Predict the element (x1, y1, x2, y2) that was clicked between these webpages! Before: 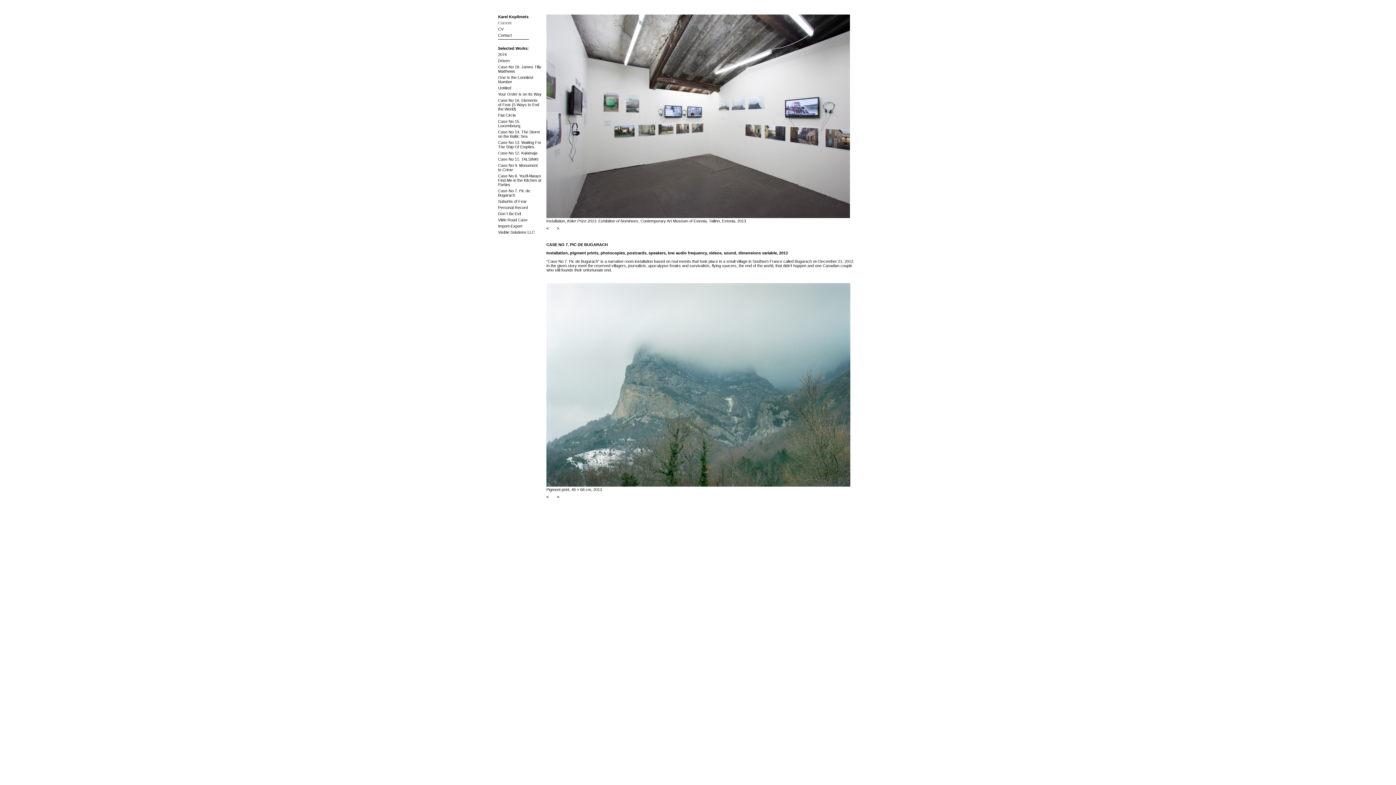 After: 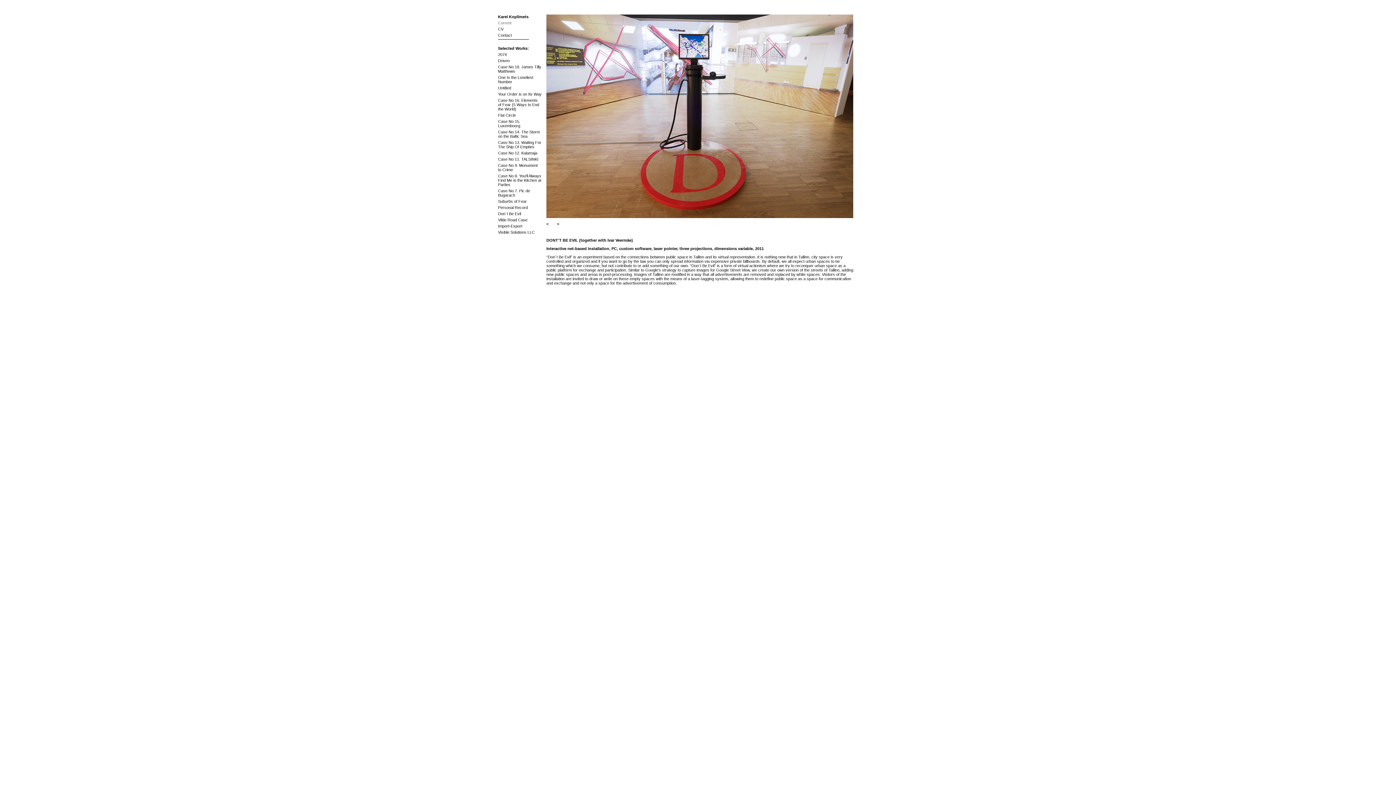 Action: bbox: (498, 211, 521, 216) label: Don´t Be Evil